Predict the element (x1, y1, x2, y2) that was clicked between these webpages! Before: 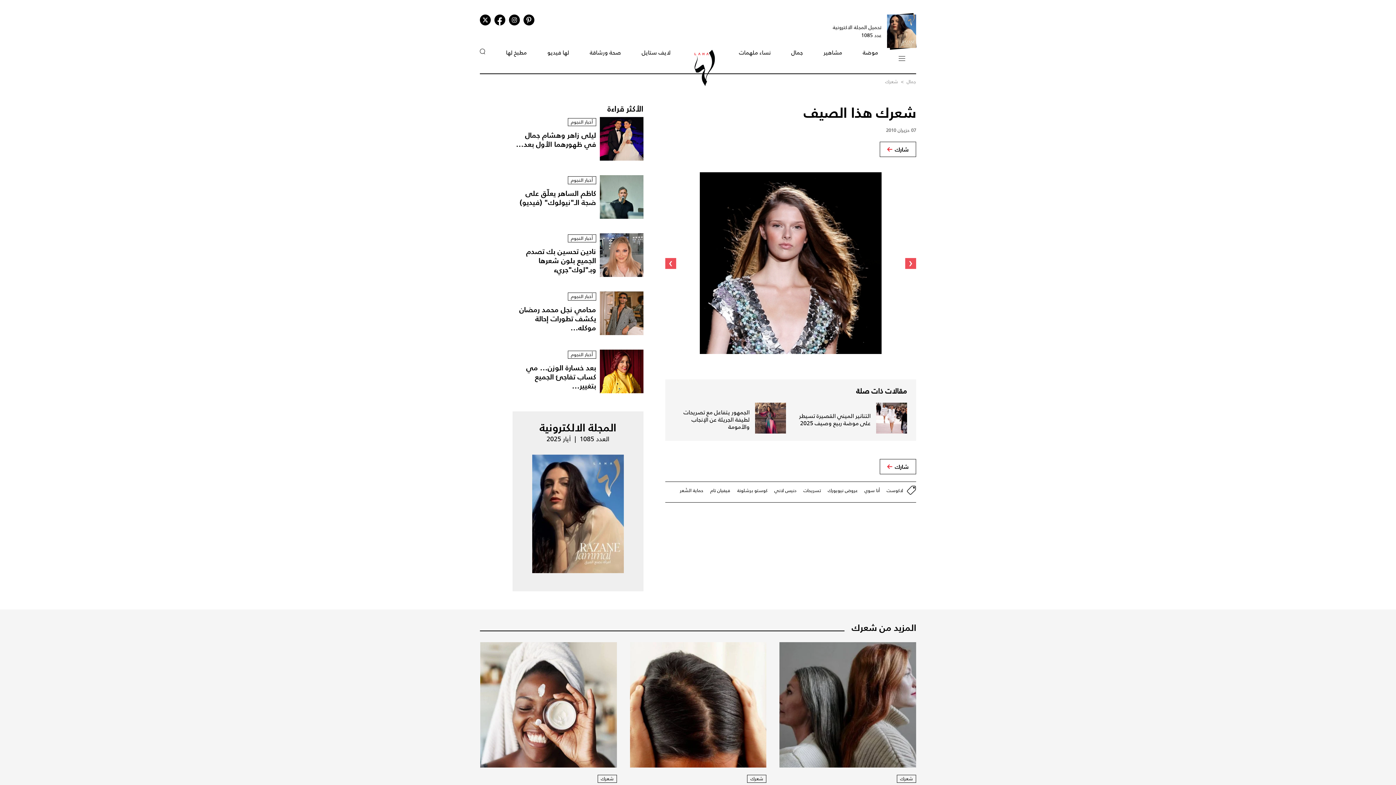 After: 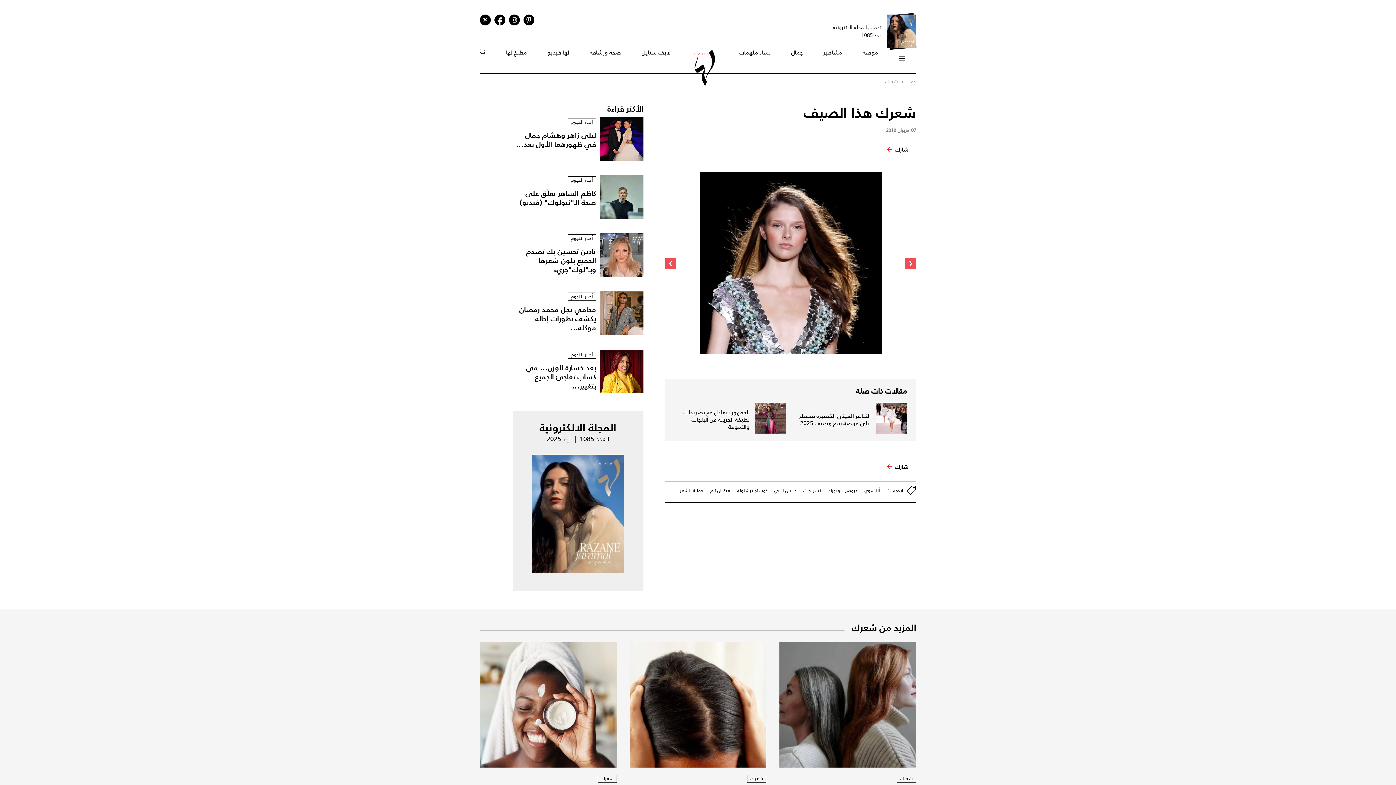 Action: bbox: (811, 61, 916, 95) label: تحميل المجلة الاكترونية عدد 1085